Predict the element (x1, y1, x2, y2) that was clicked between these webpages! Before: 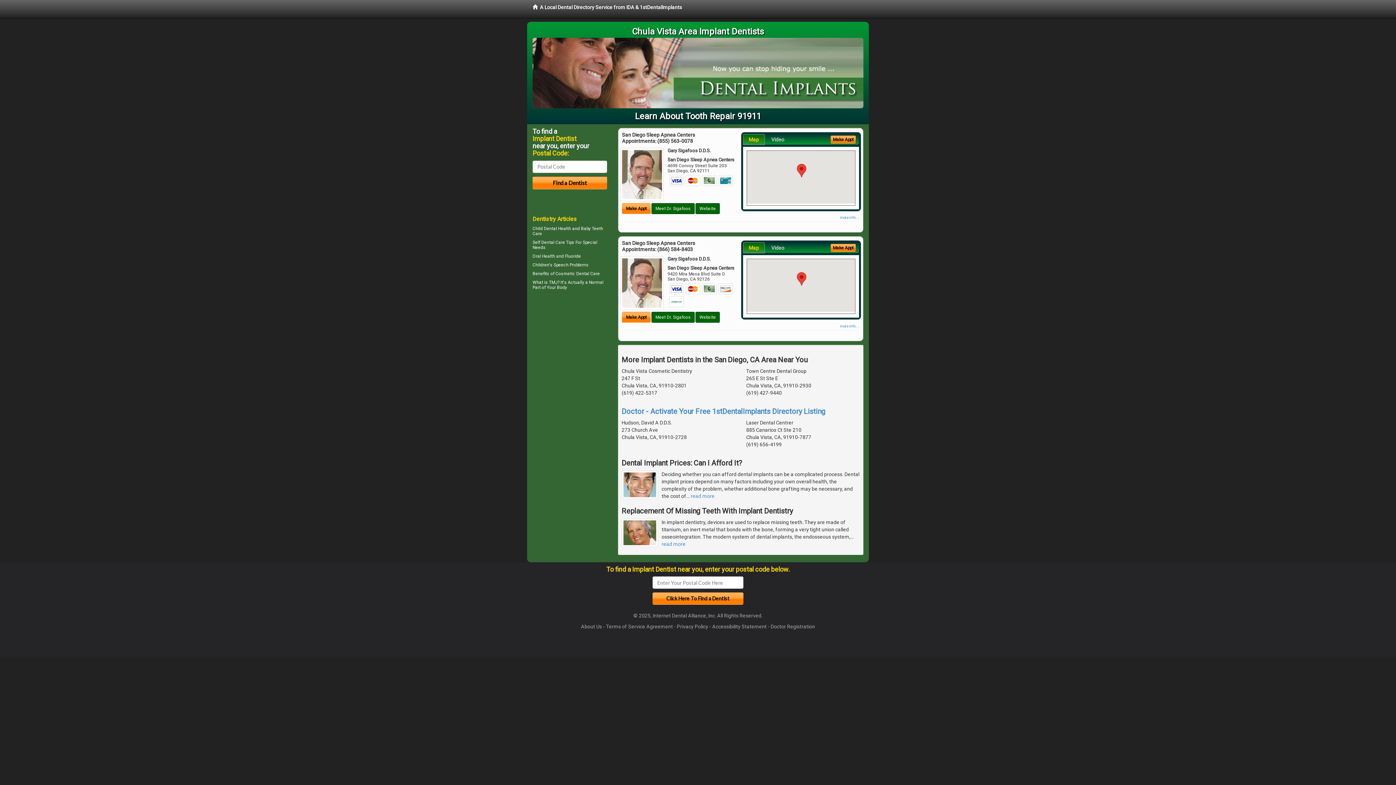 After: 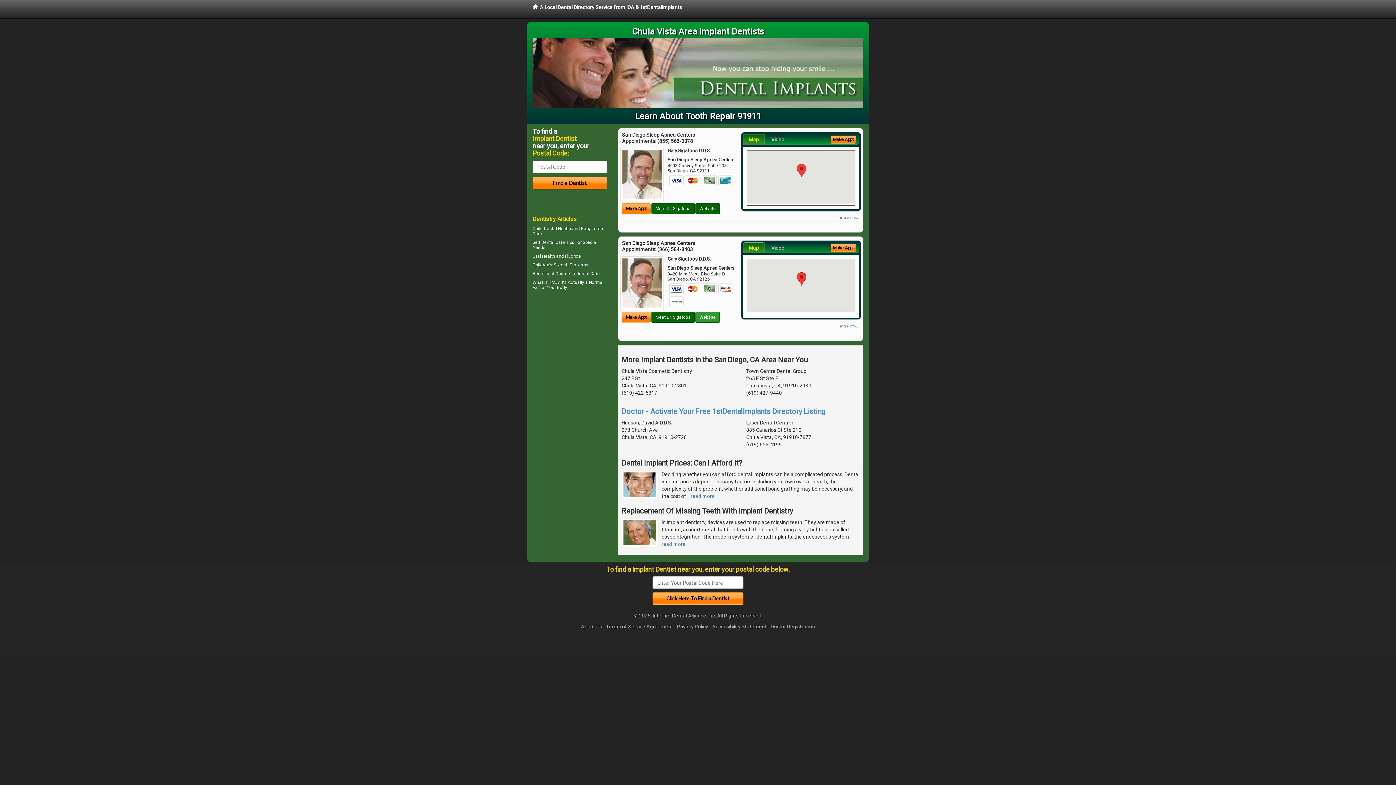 Action: bbox: (695, 312, 720, 322) label: Website